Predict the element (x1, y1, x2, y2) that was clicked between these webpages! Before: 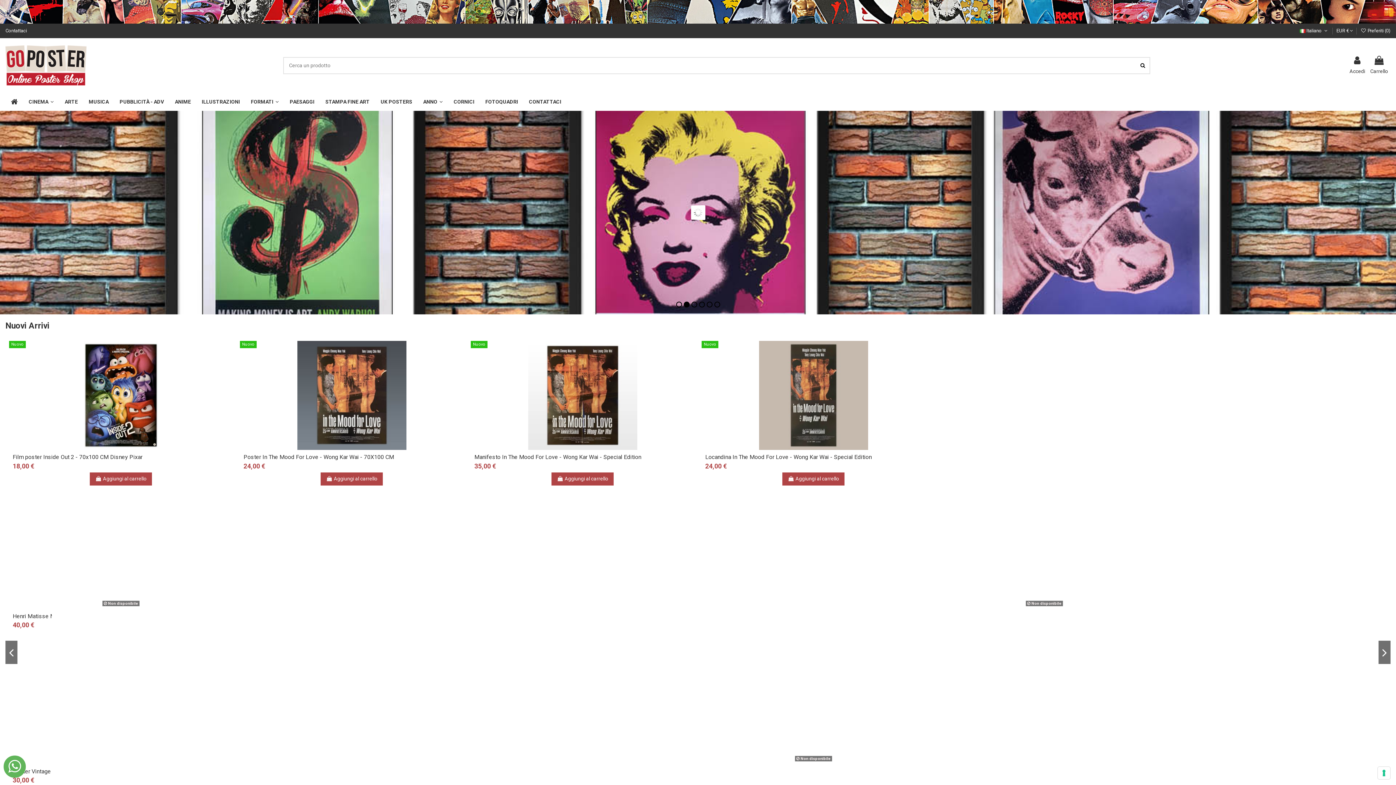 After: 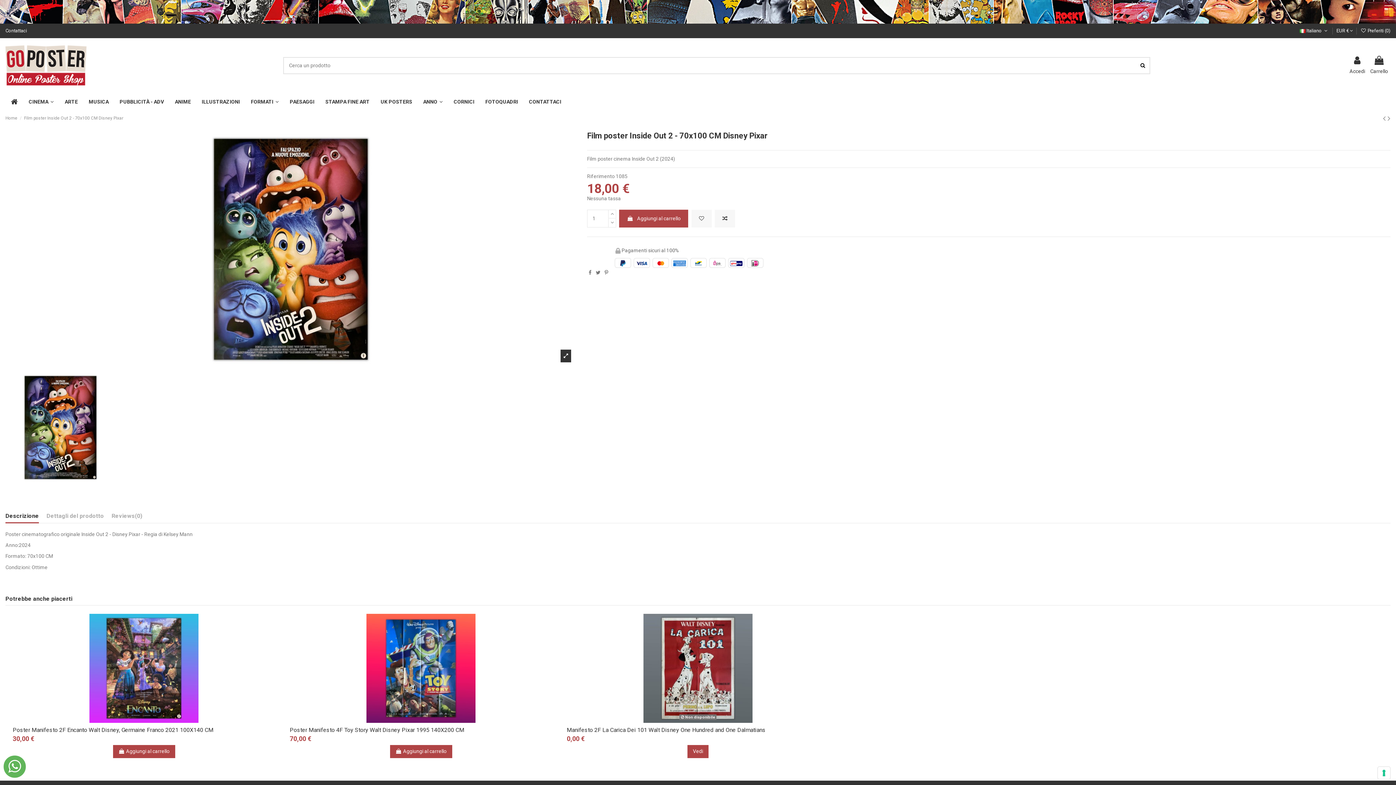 Action: bbox: (9, 341, 232, 450)